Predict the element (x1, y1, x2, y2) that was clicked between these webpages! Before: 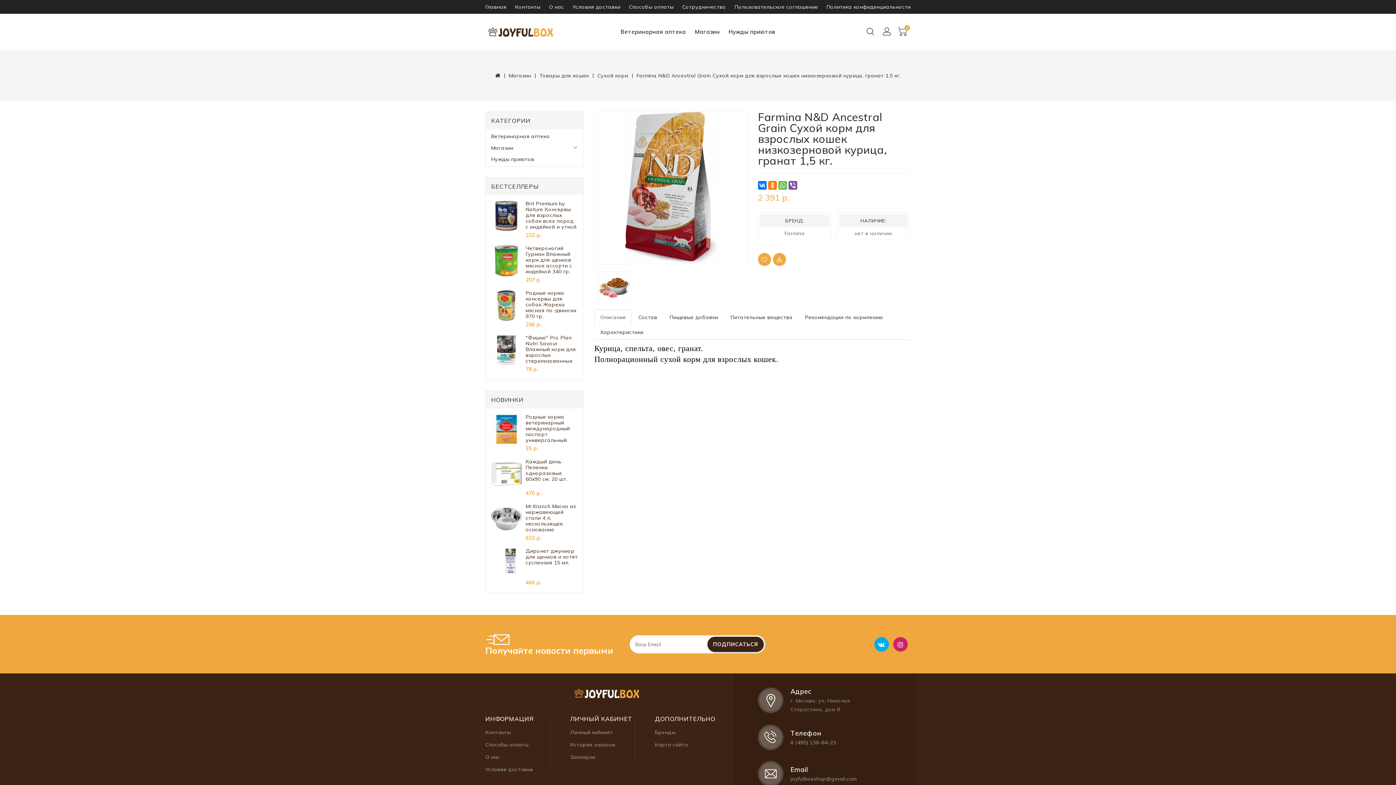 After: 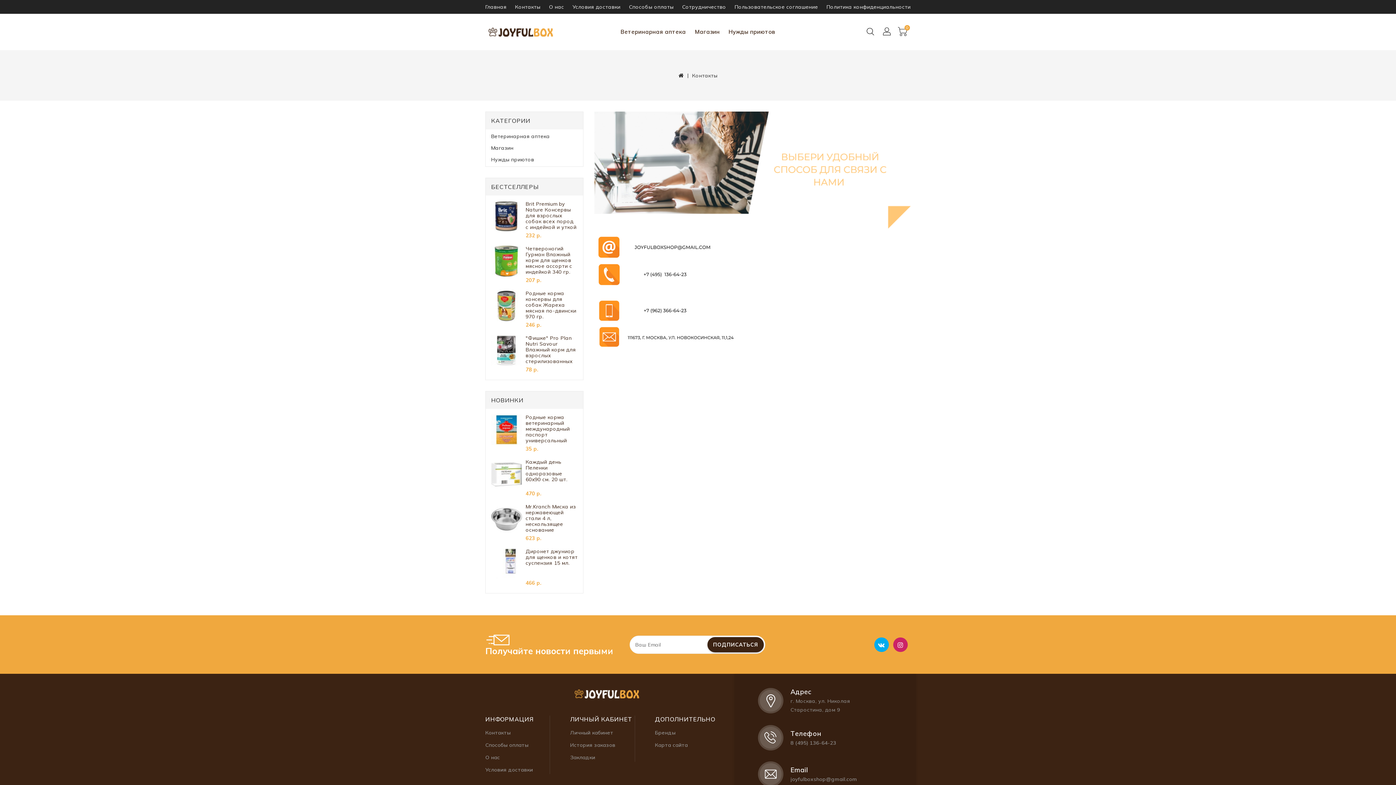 Action: bbox: (485, 729, 510, 736) label: Контакты